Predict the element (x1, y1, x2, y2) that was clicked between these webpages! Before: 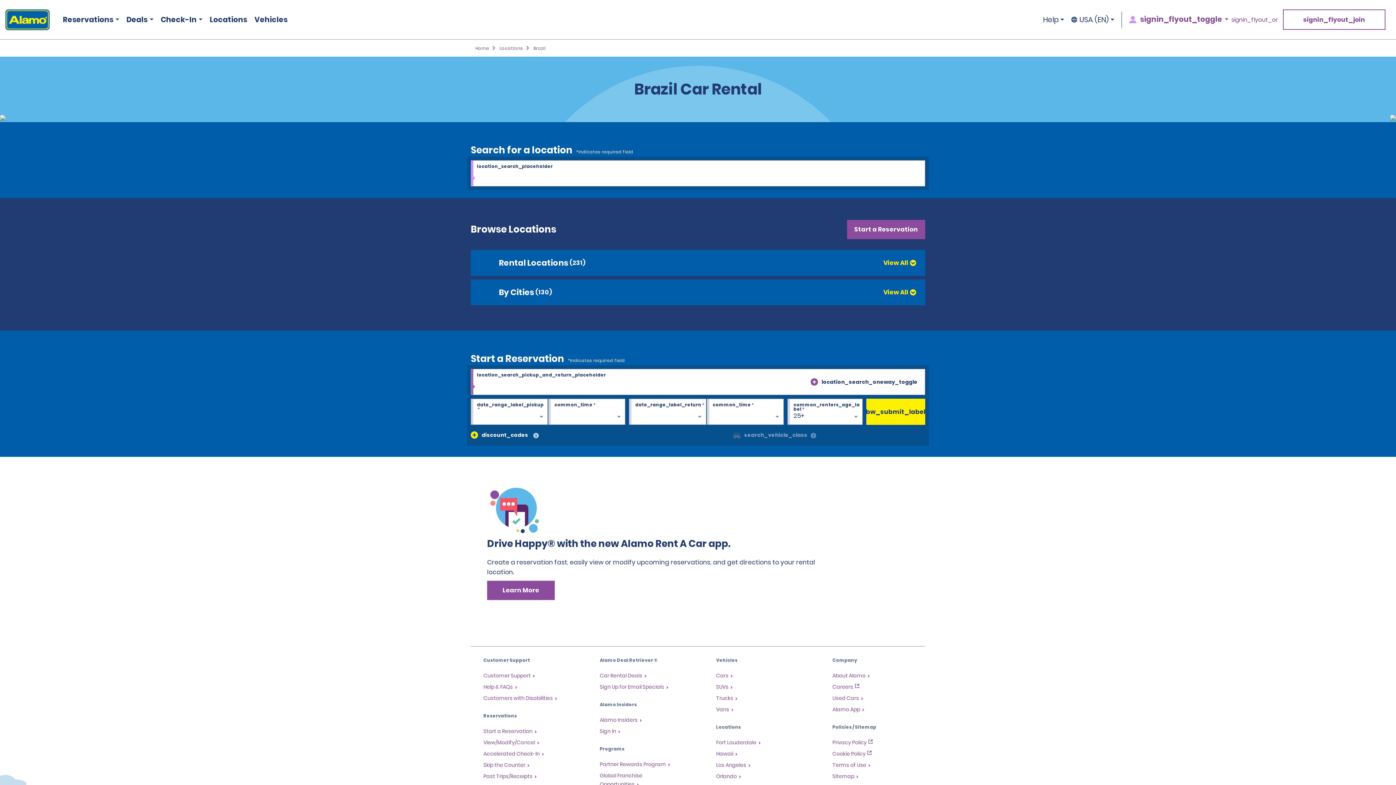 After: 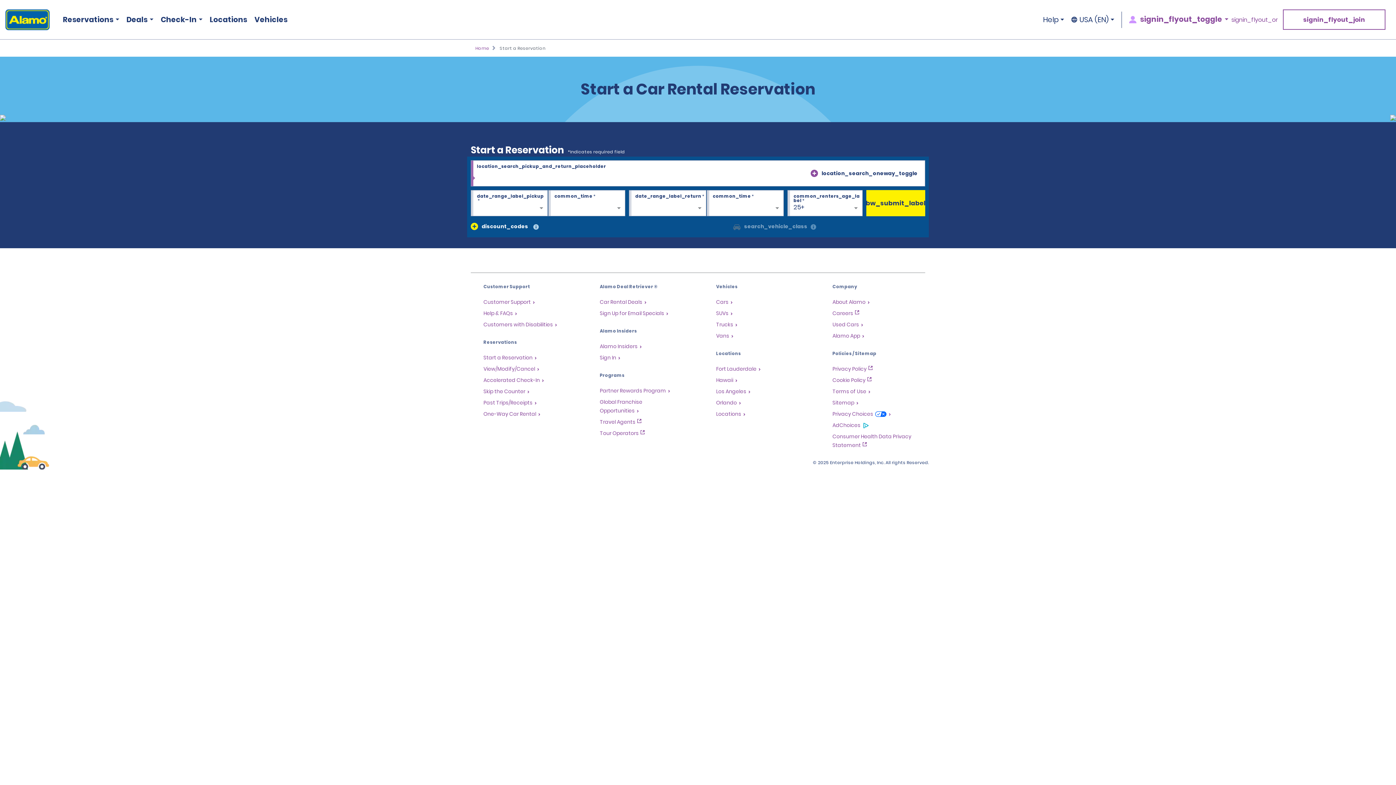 Action: label: Start a Reservation bbox: (483, 727, 537, 735)